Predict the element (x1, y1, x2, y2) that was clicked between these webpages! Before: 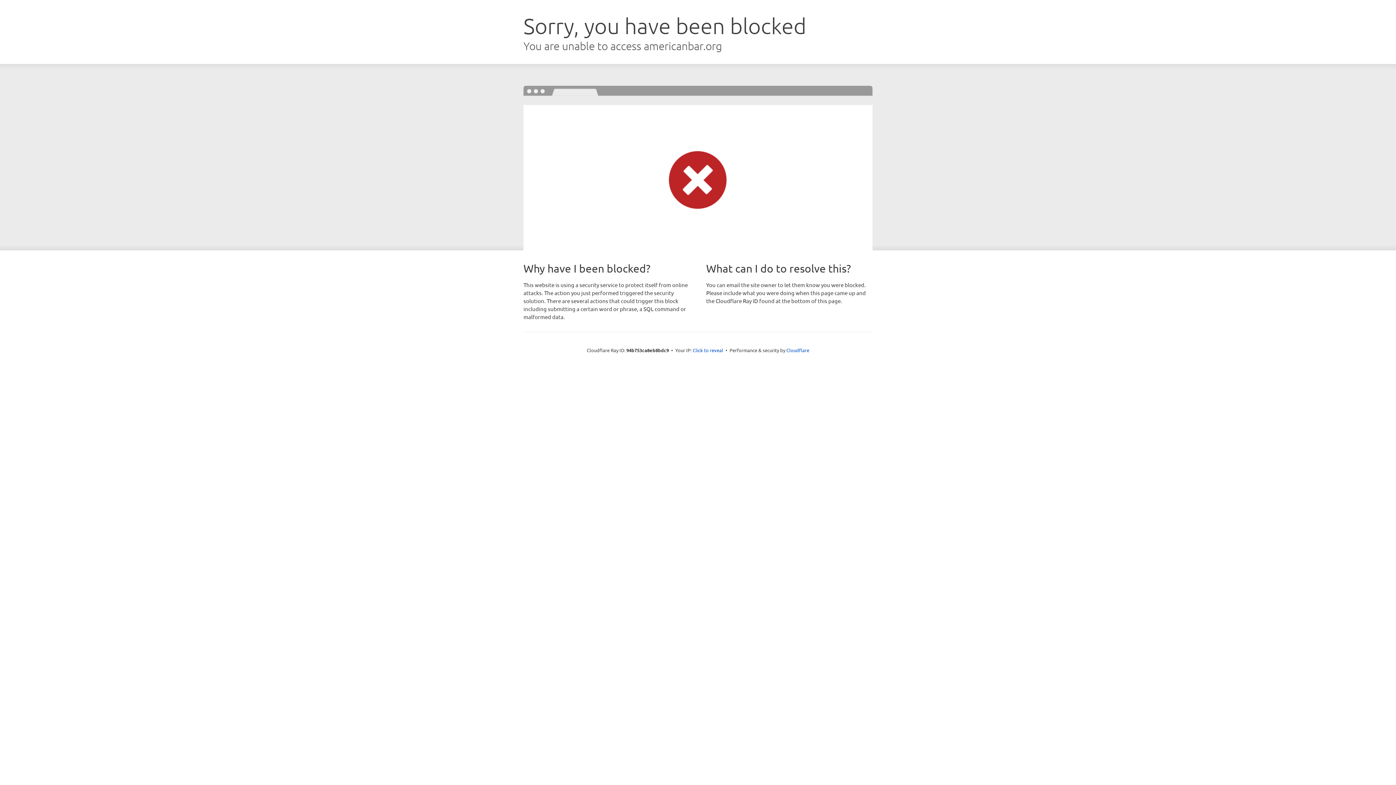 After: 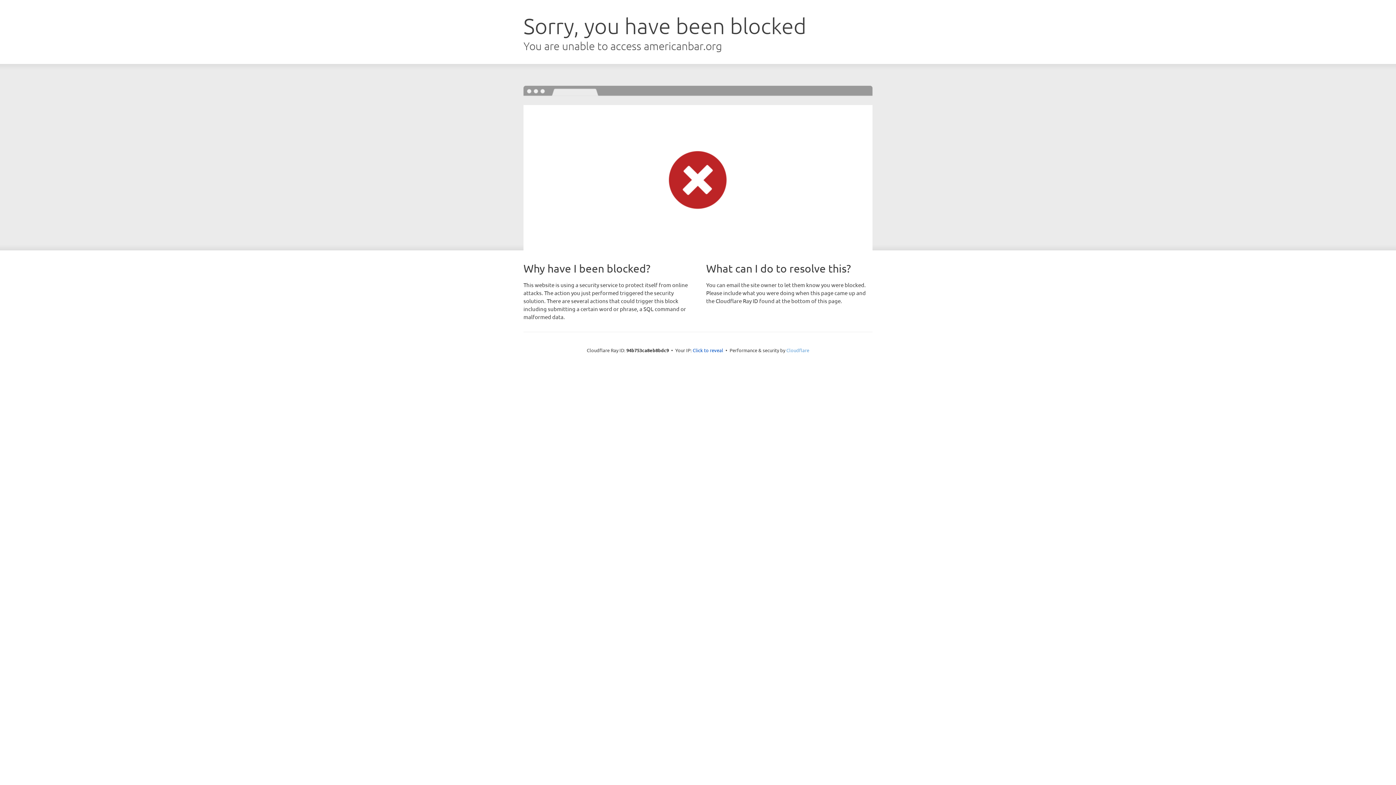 Action: label: Cloudflare bbox: (786, 347, 809, 353)